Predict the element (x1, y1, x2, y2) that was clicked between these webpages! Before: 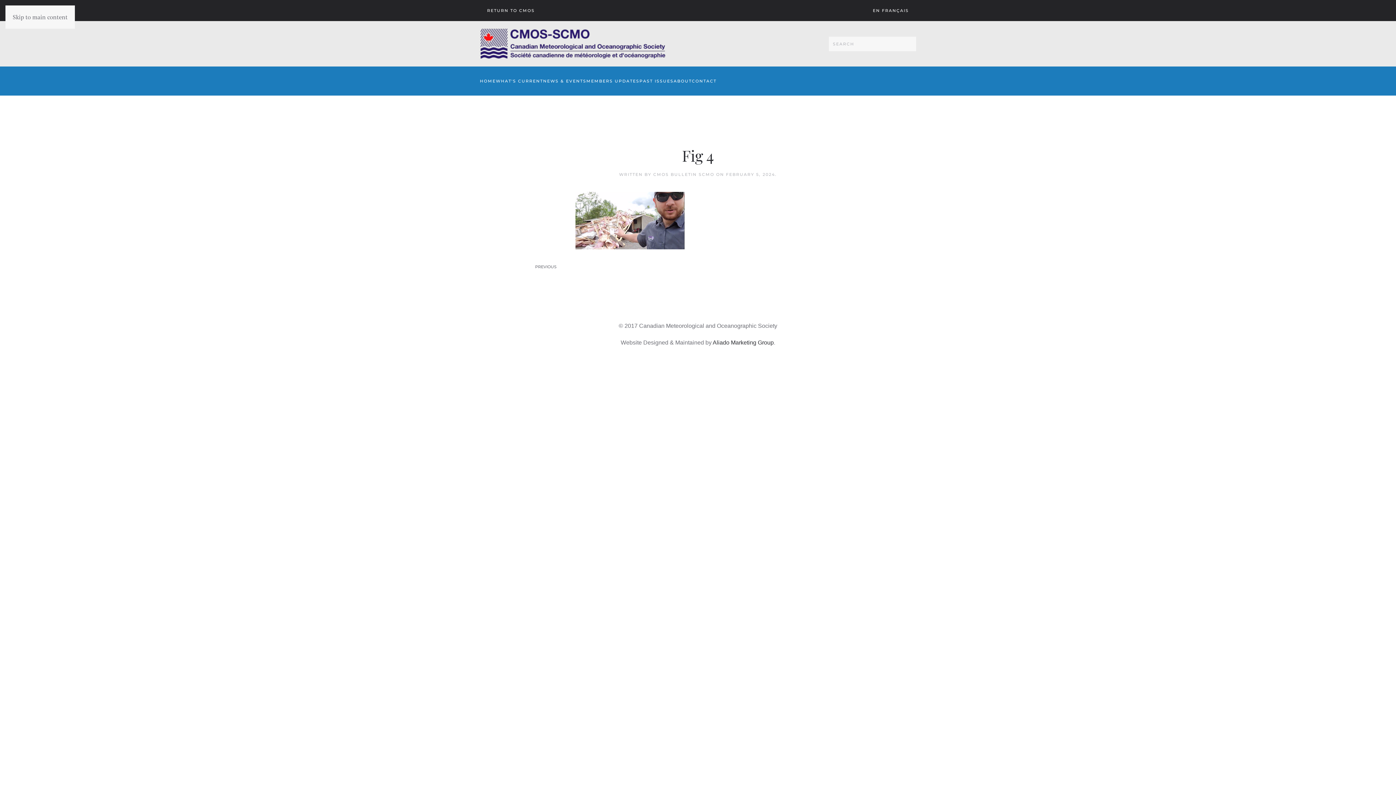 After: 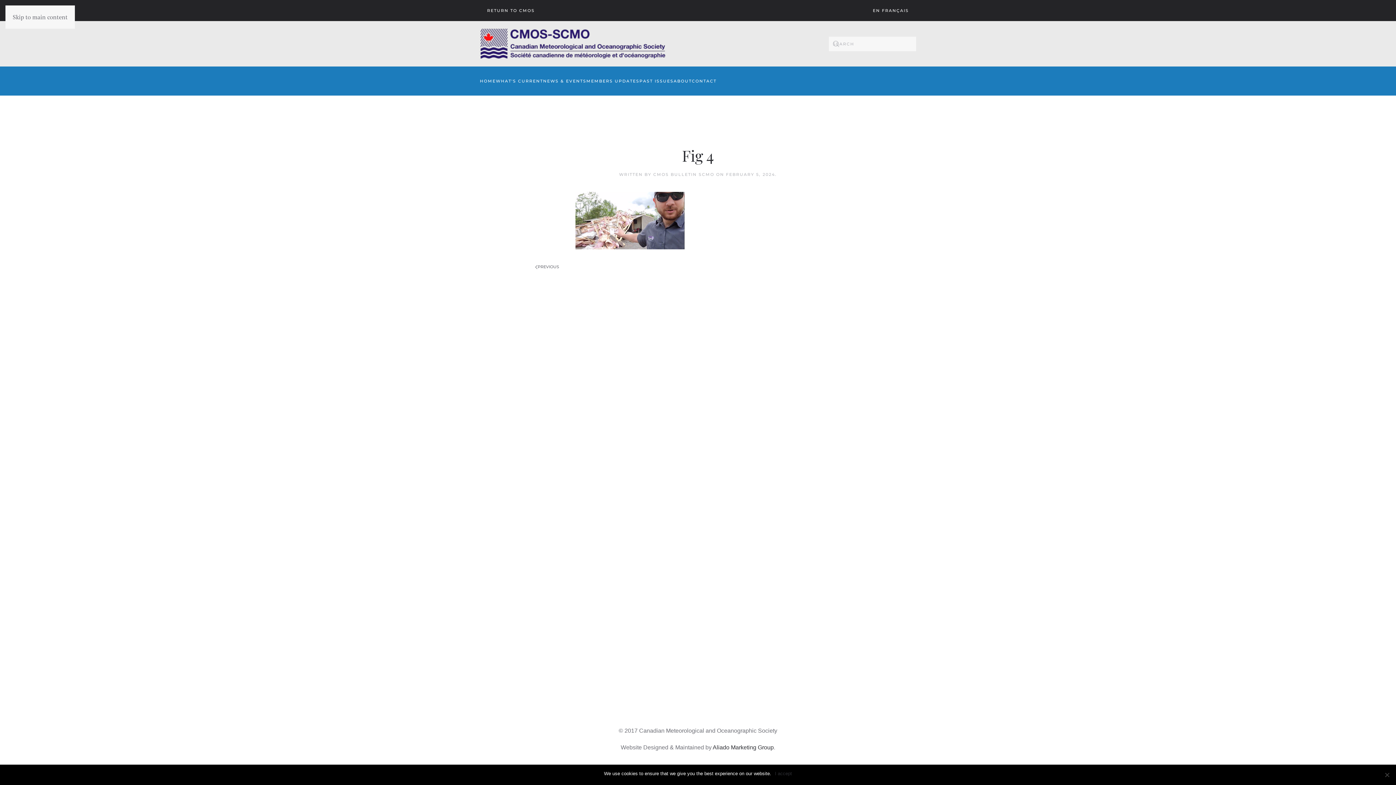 Action: label: Skip to main content bbox: (12, 13, 67, 21)